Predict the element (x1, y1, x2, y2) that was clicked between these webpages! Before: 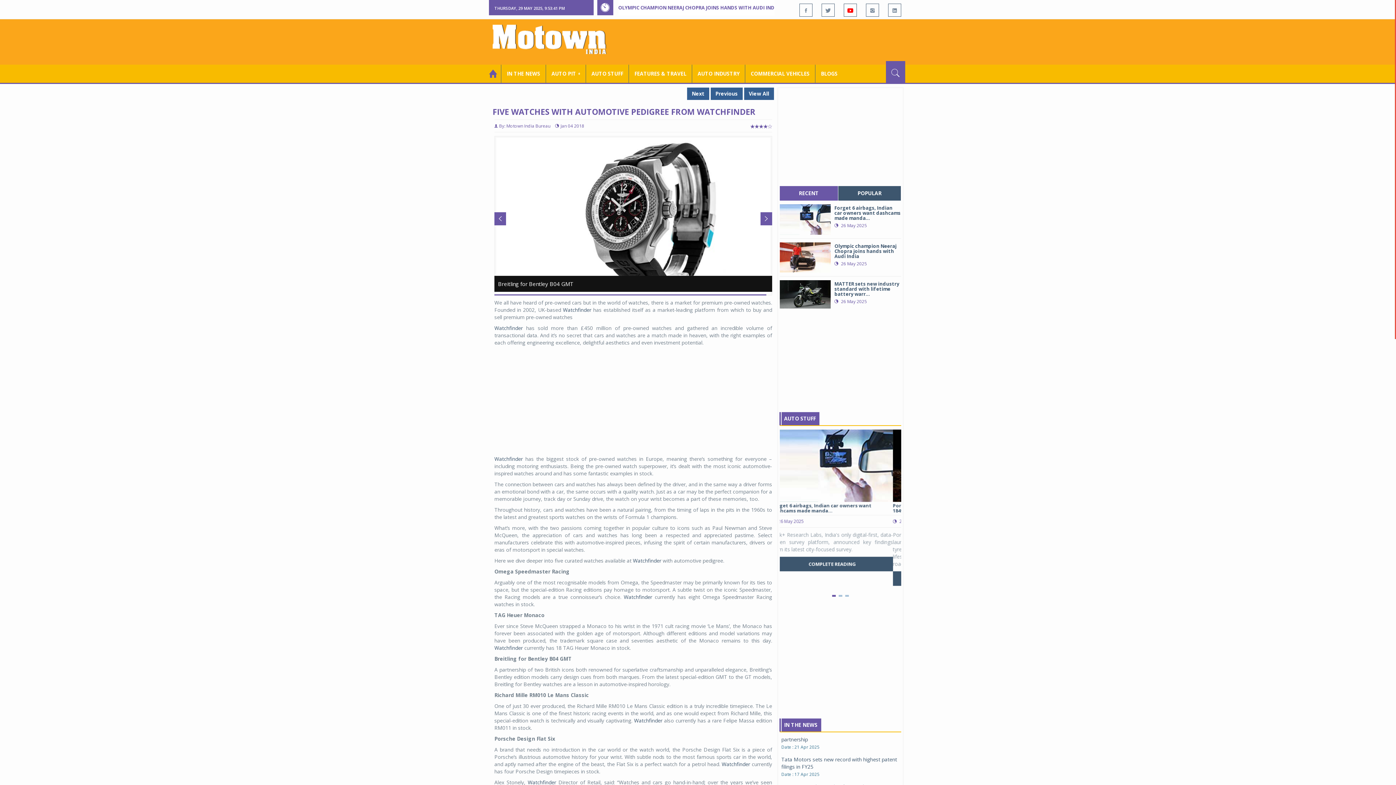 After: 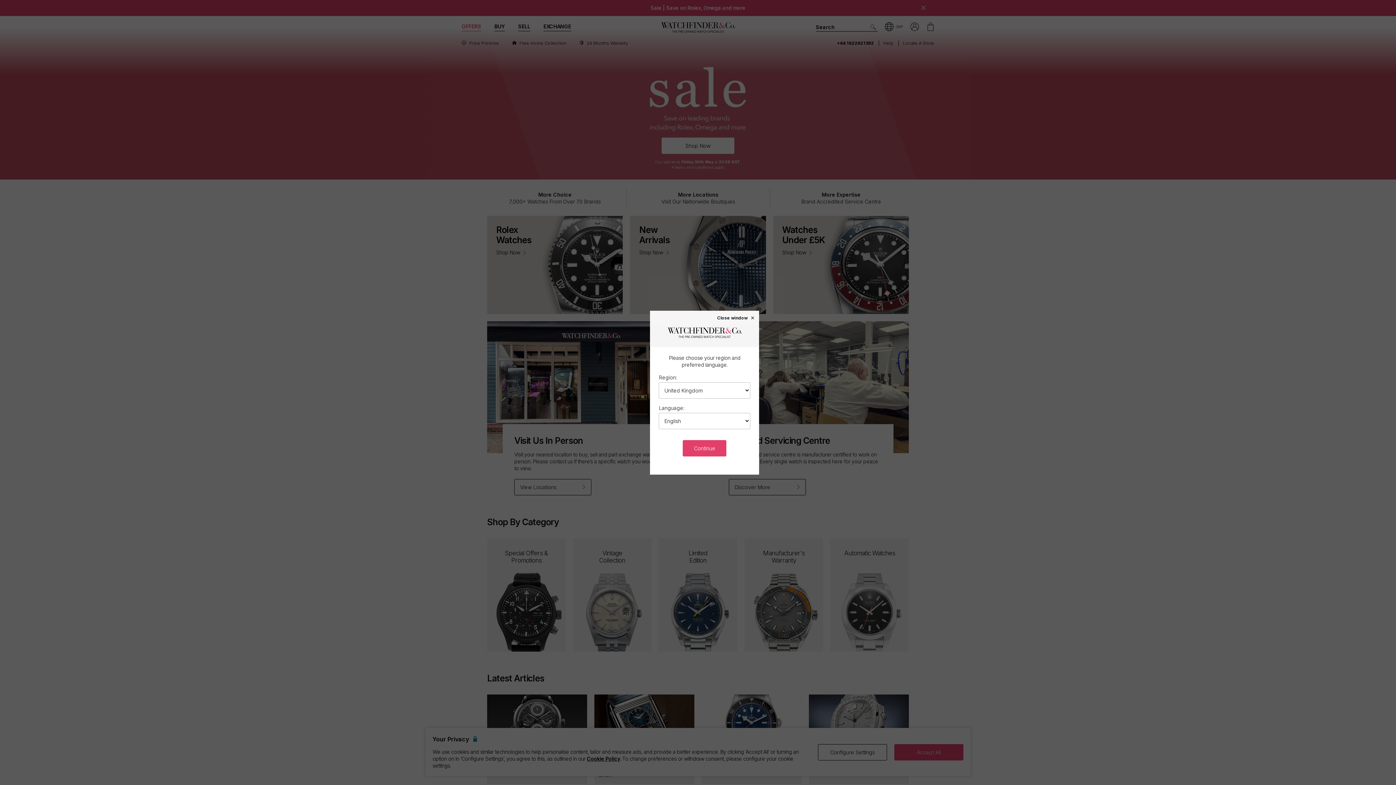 Action: bbox: (633, 557, 662, 564) label: Watchfinder 